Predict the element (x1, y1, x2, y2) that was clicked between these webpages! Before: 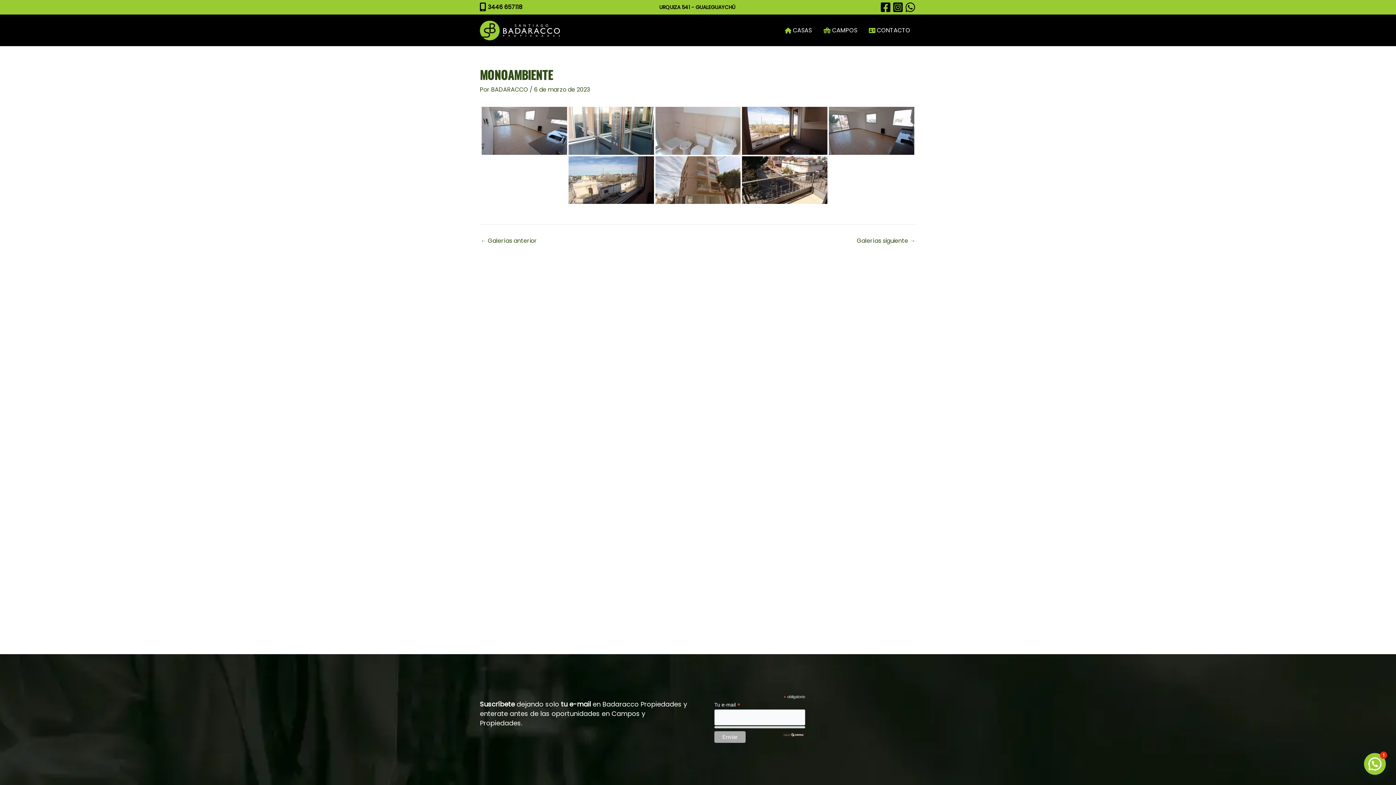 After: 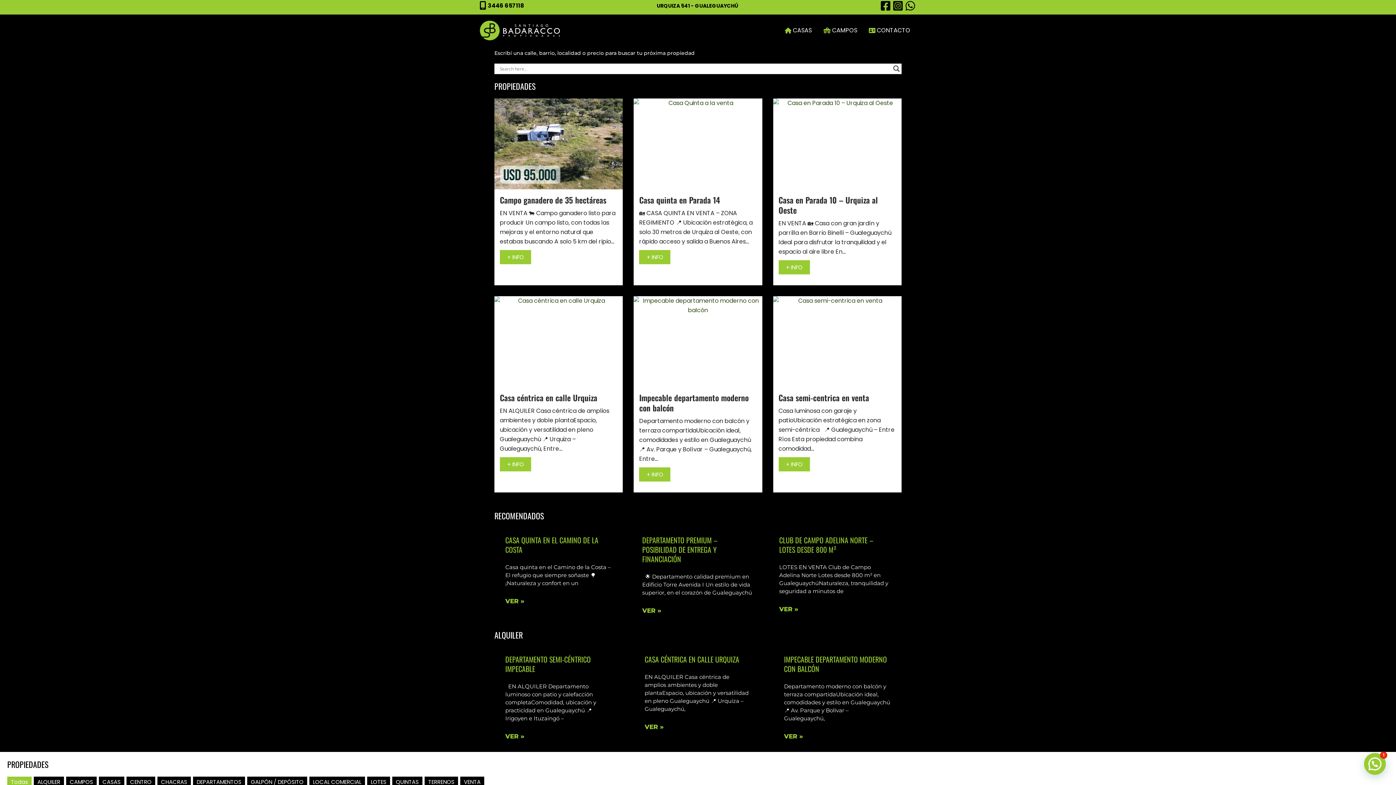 Action: bbox: (480, 26, 560, 34)